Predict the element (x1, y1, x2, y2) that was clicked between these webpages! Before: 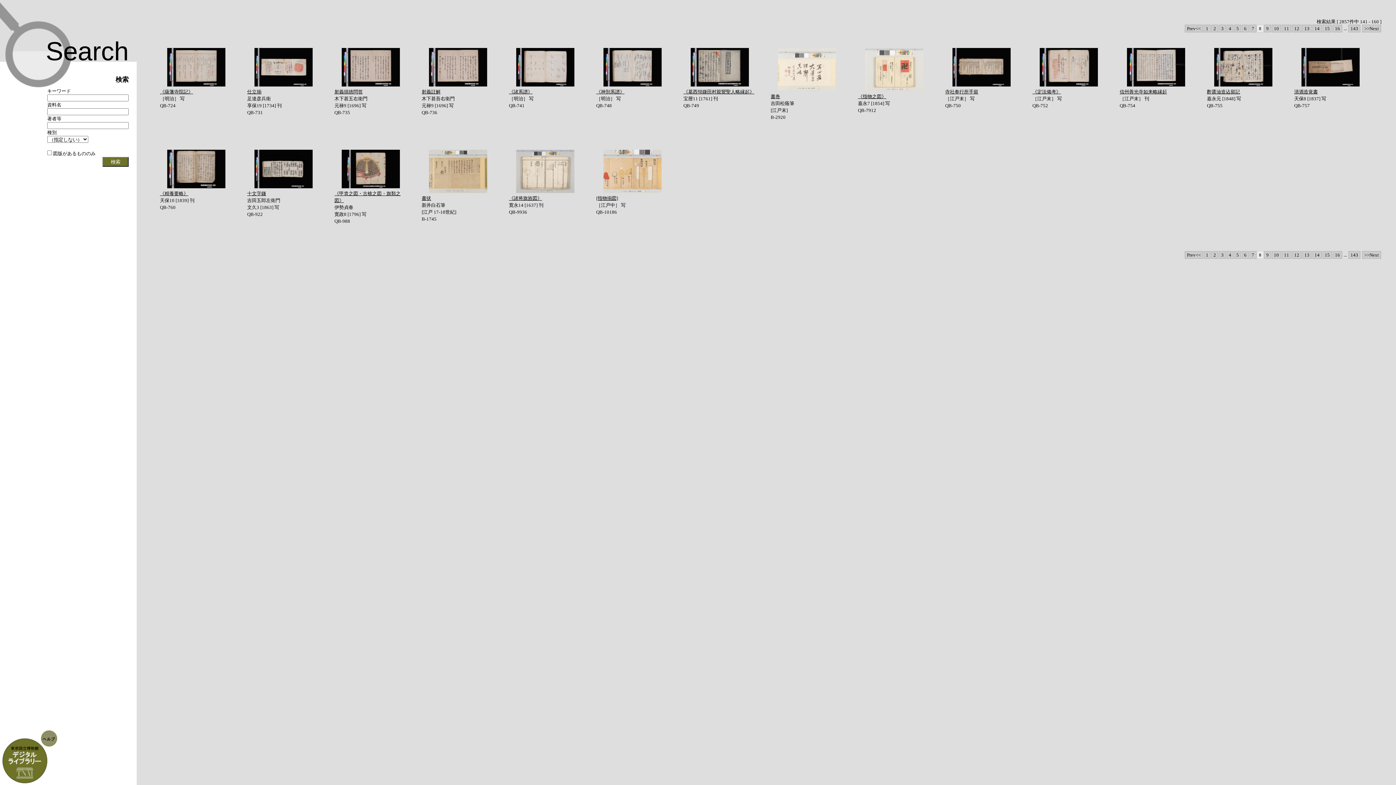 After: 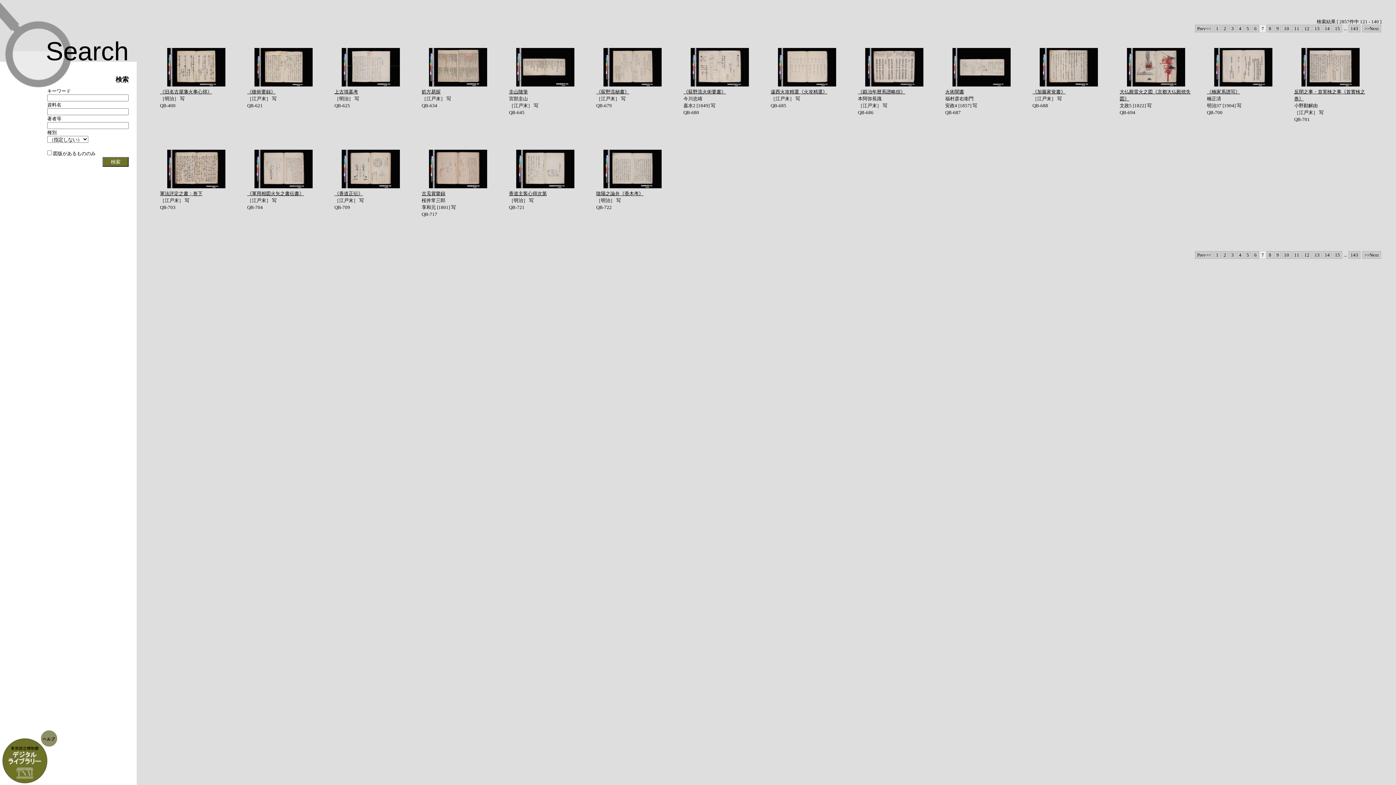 Action: bbox: (1249, 24, 1256, 32) label: 7